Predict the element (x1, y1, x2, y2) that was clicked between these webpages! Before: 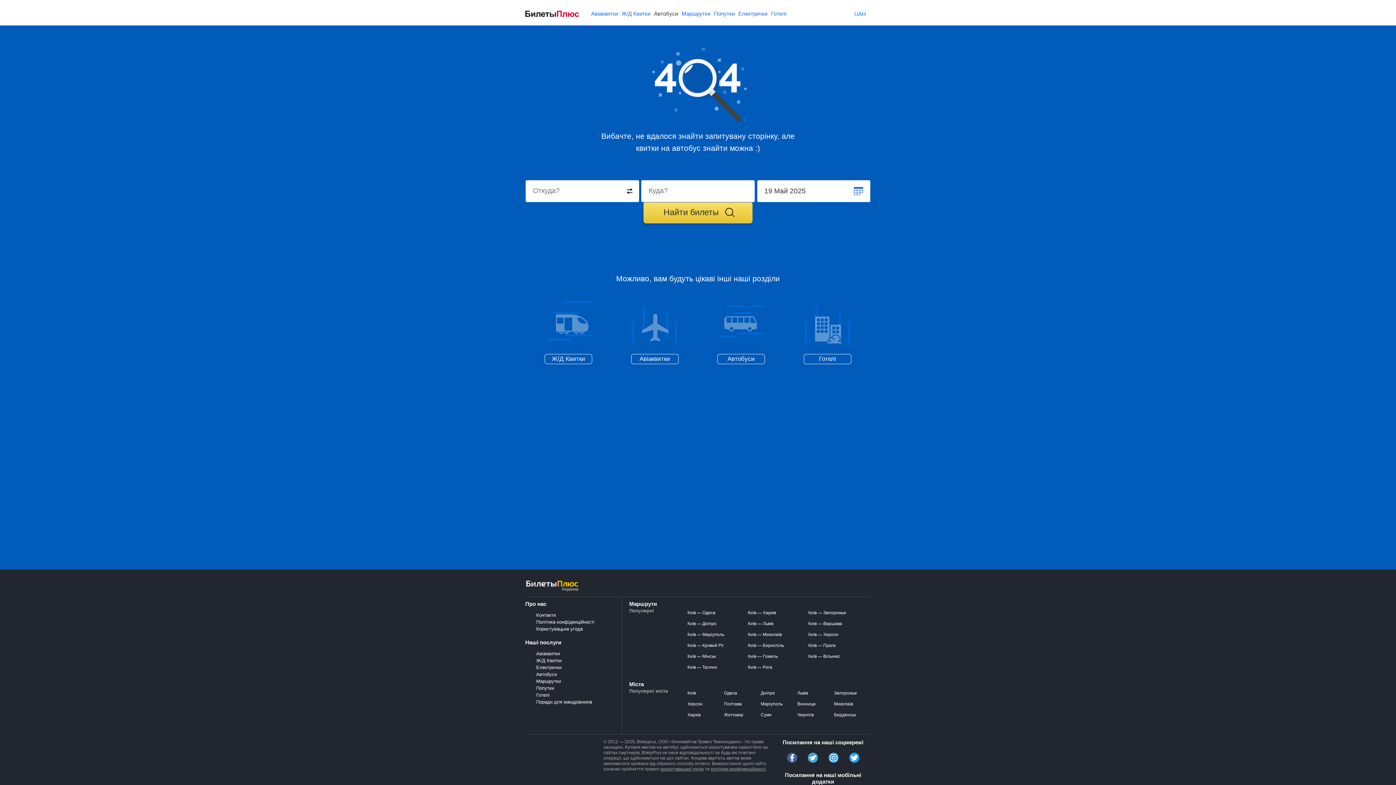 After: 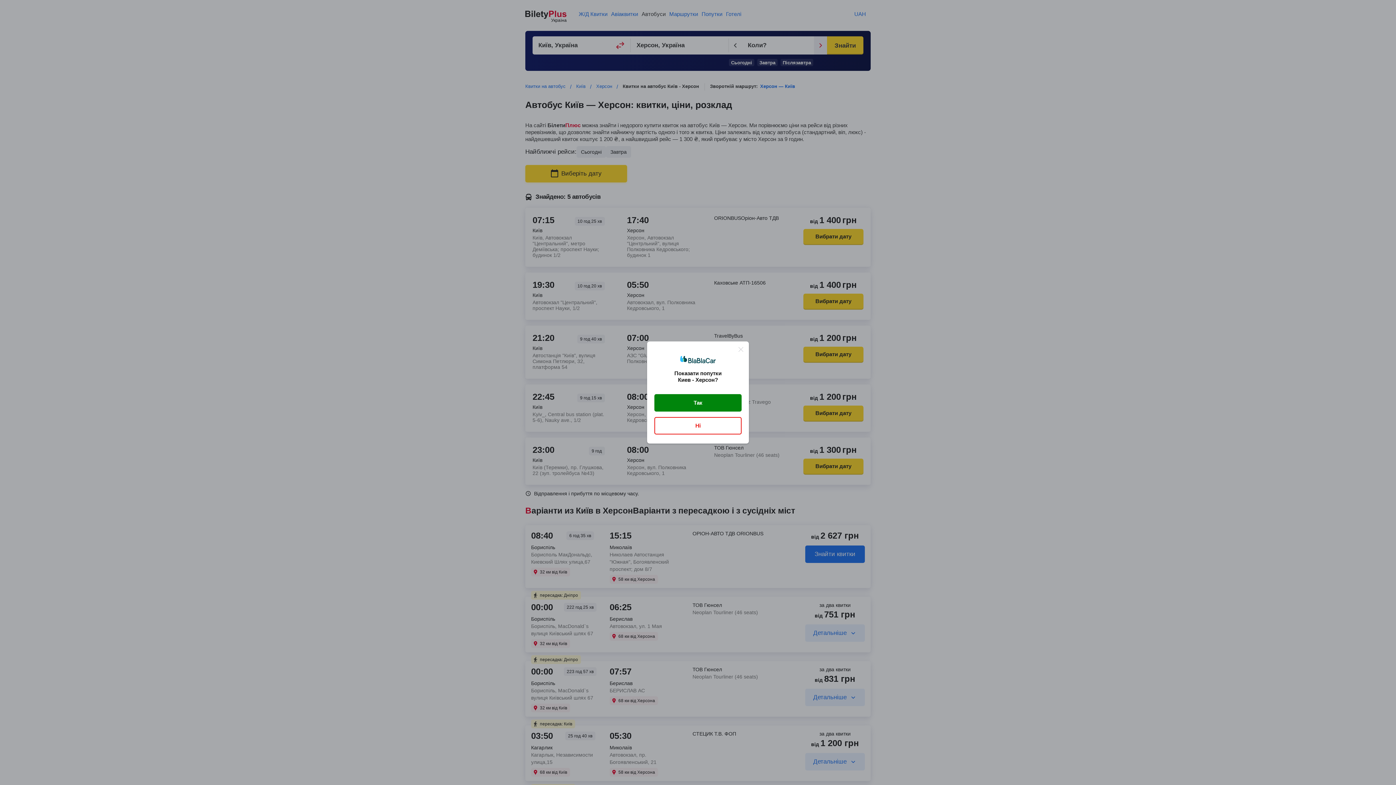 Action: bbox: (808, 632, 838, 637) label: Київ — Херсон